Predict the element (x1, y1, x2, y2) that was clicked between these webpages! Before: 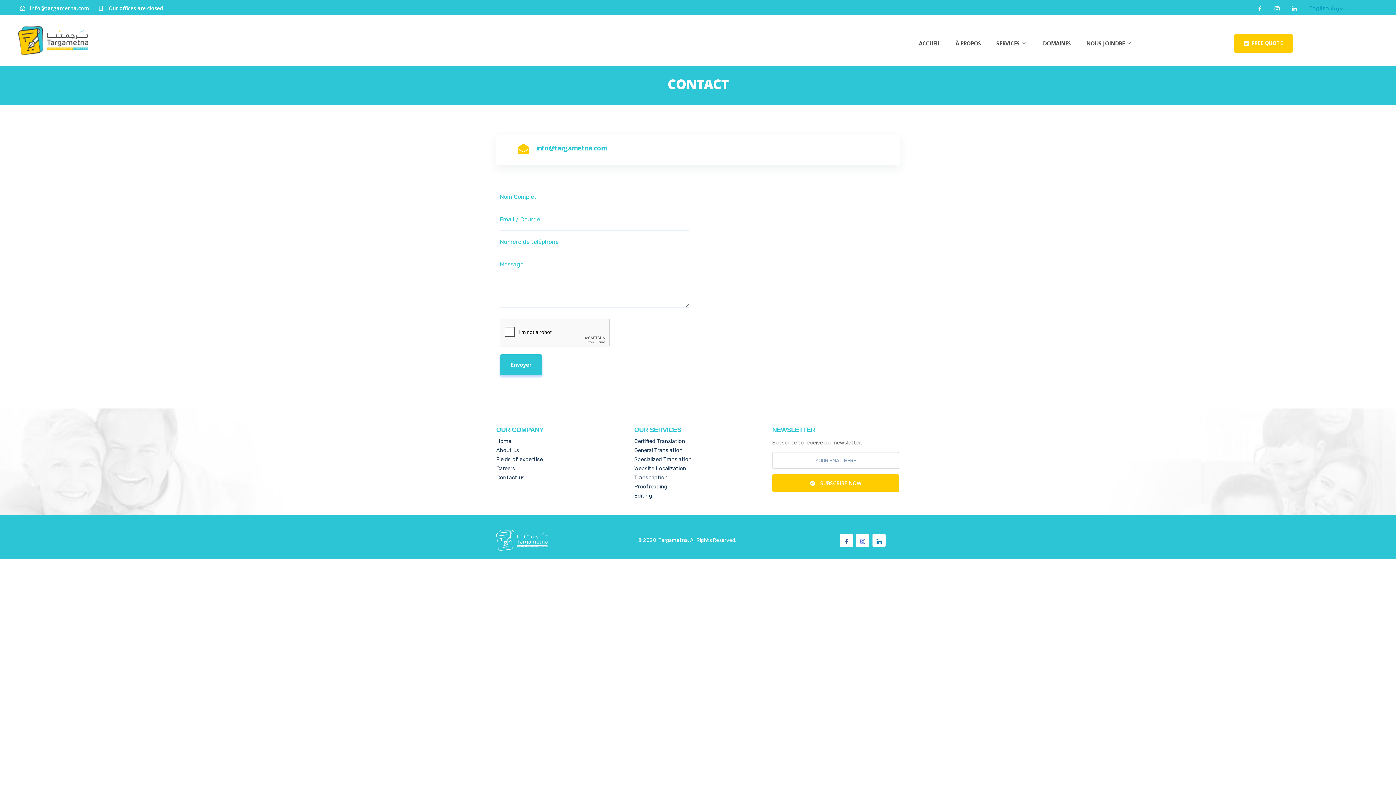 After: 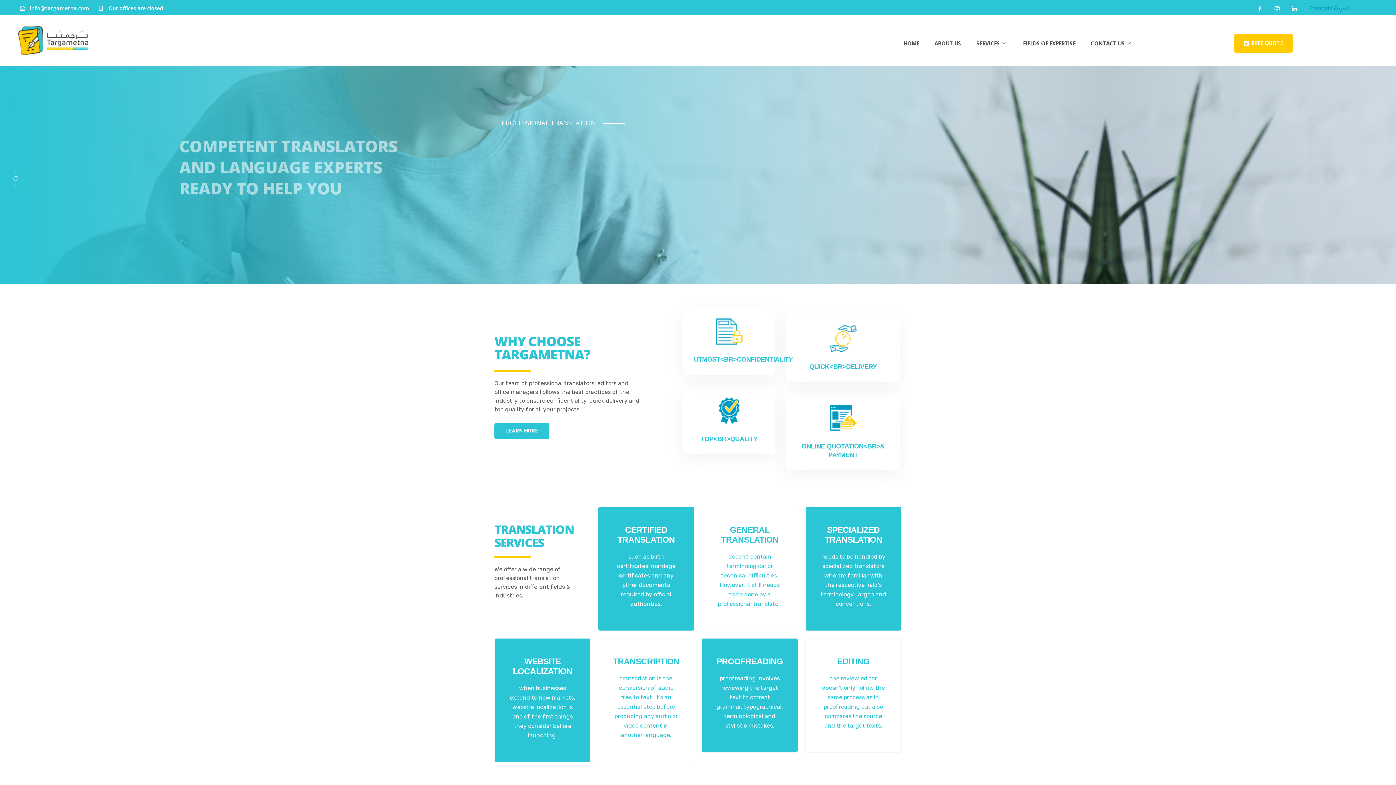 Action: bbox: (496, 530, 547, 551)